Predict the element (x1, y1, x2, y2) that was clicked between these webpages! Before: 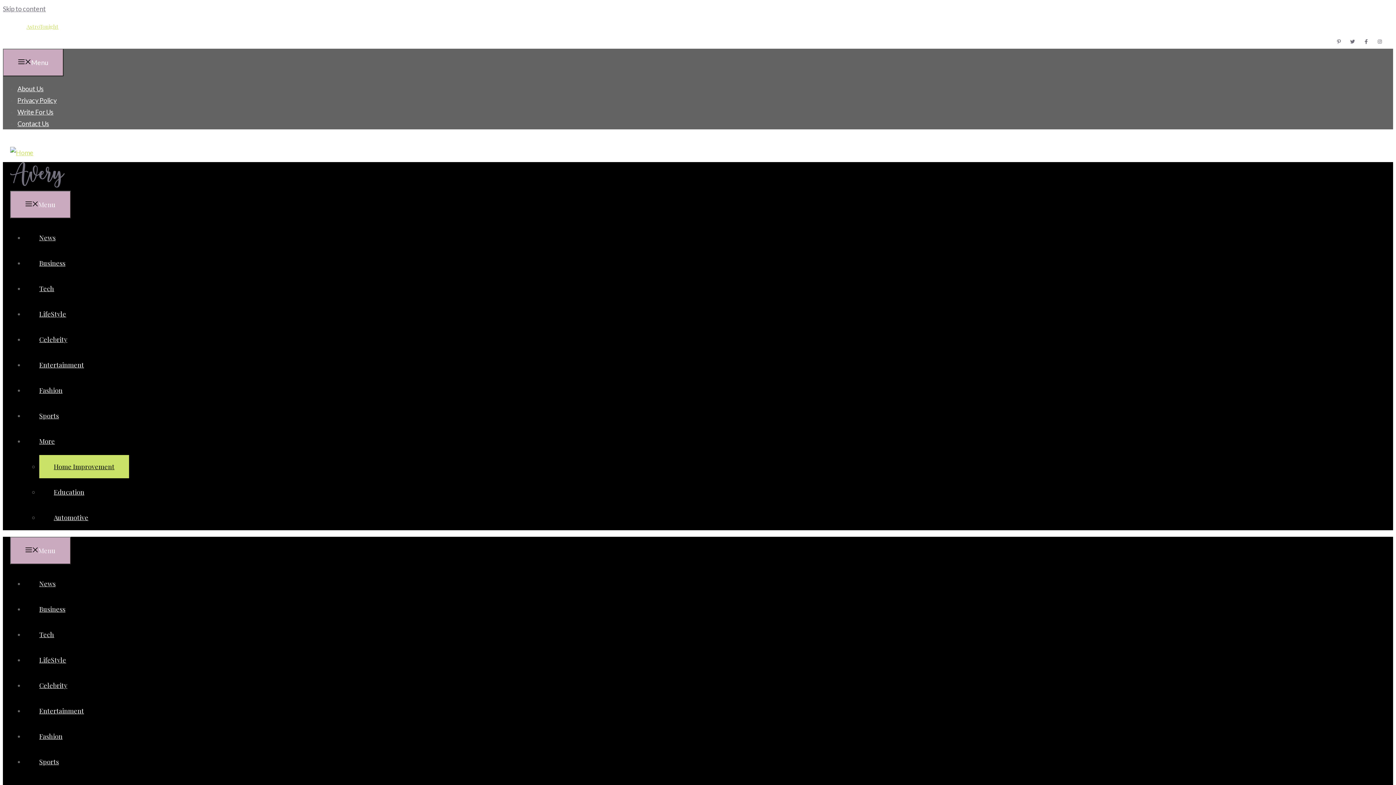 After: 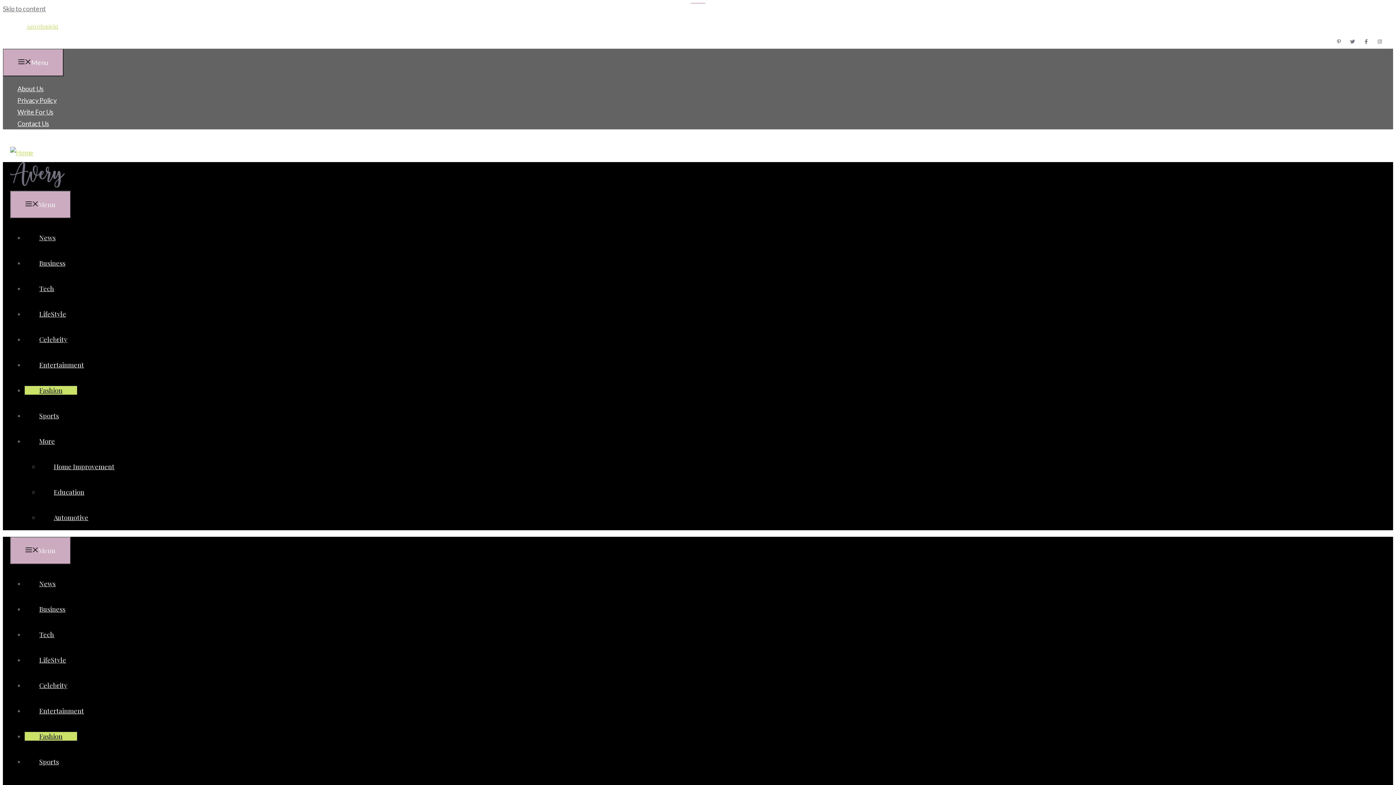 Action: bbox: (24, 732, 77, 741) label: Fashion